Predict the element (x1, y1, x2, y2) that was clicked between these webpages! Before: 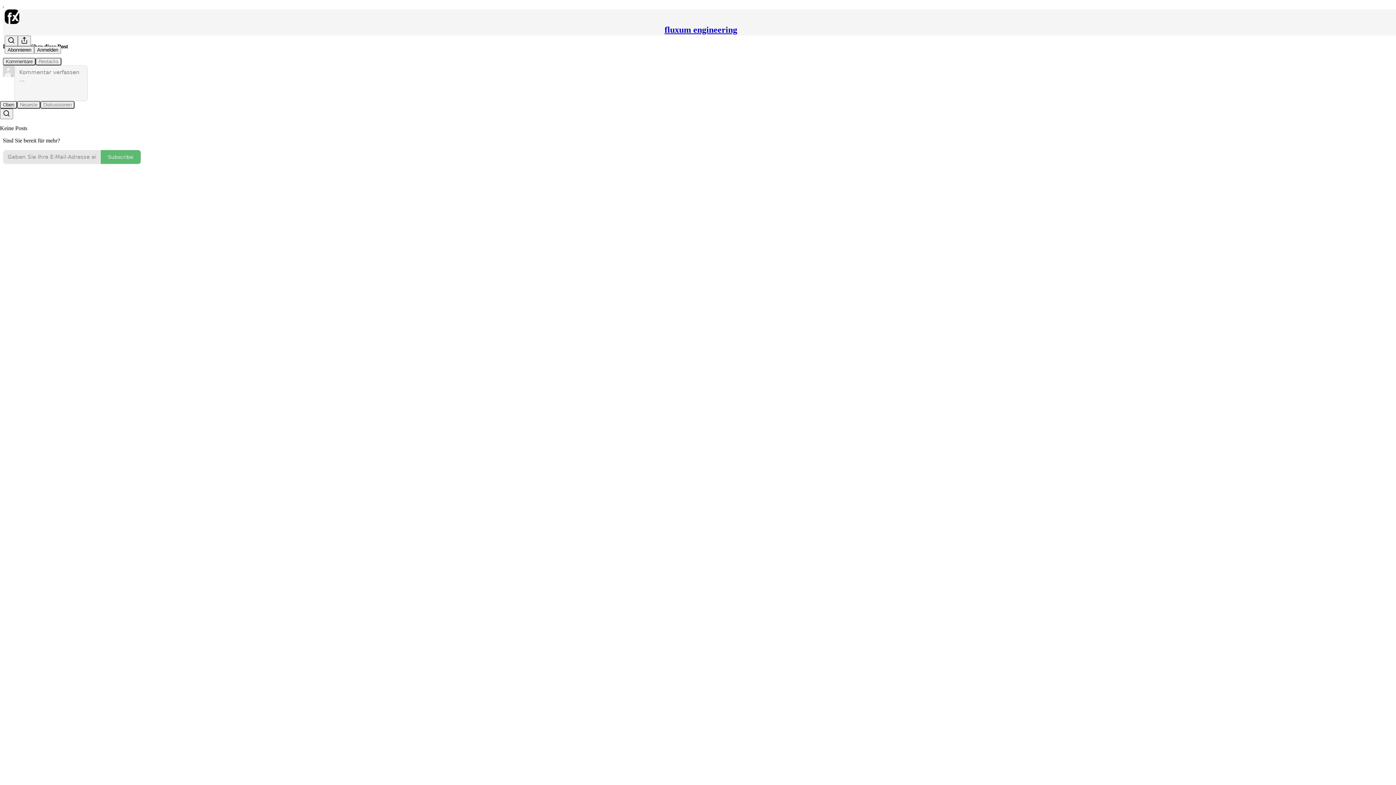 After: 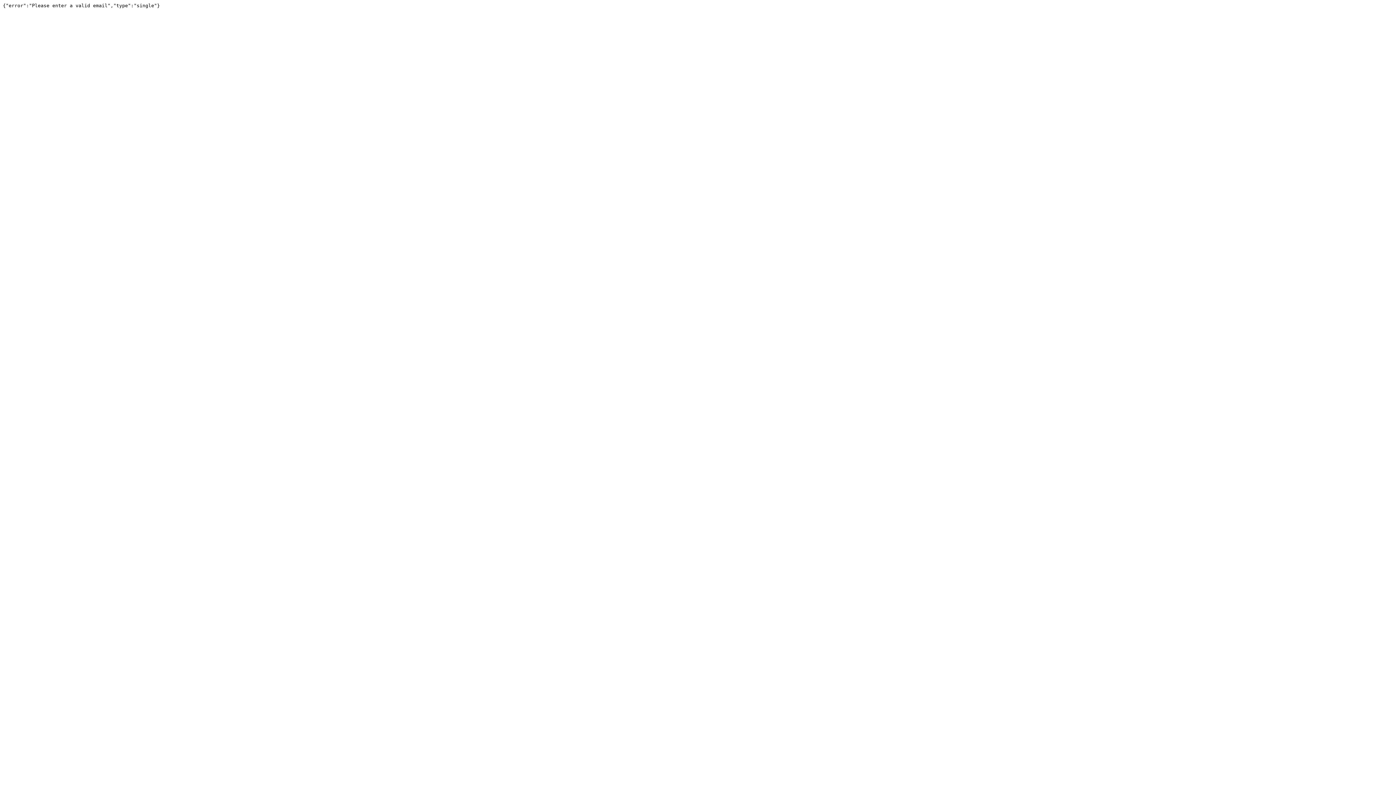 Action: bbox: (100, 149, 141, 164) label: Subscribe